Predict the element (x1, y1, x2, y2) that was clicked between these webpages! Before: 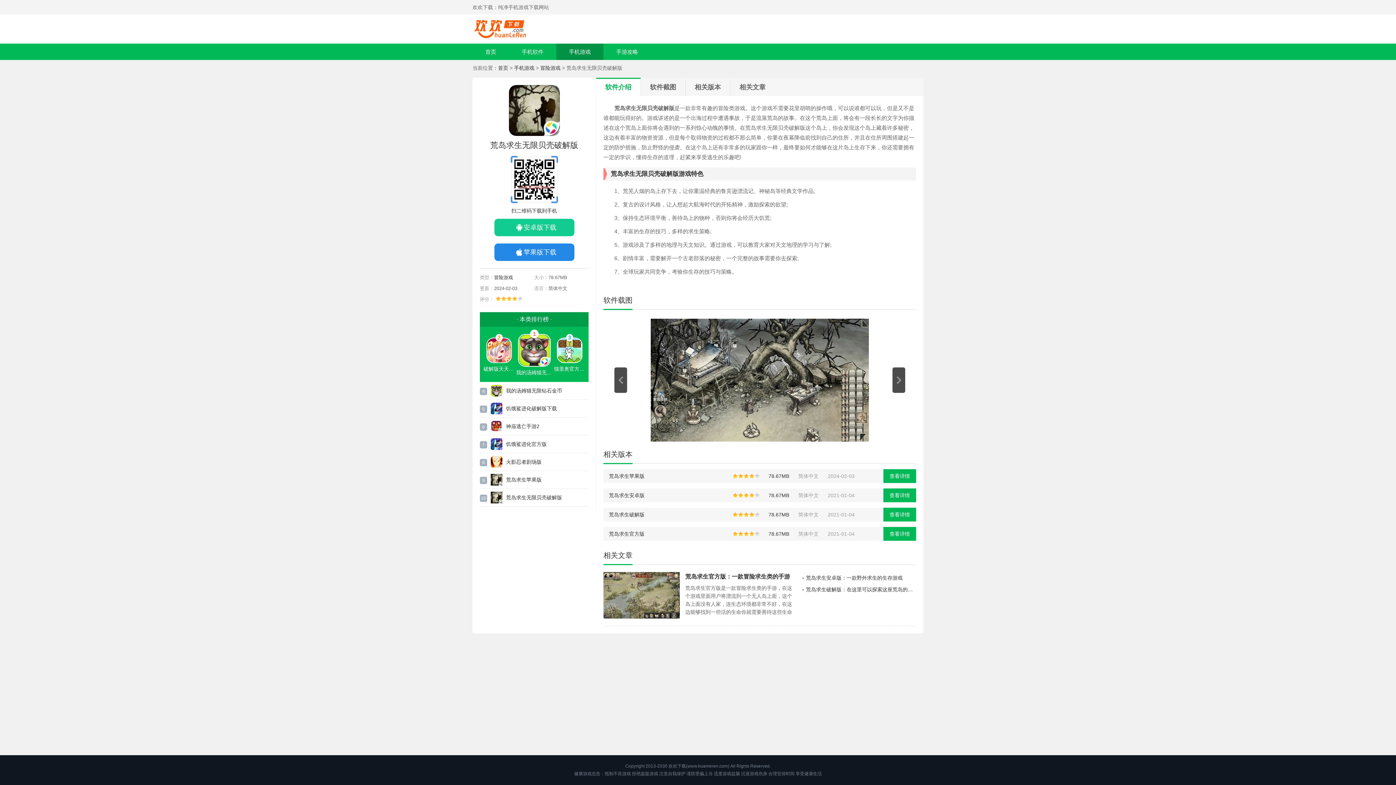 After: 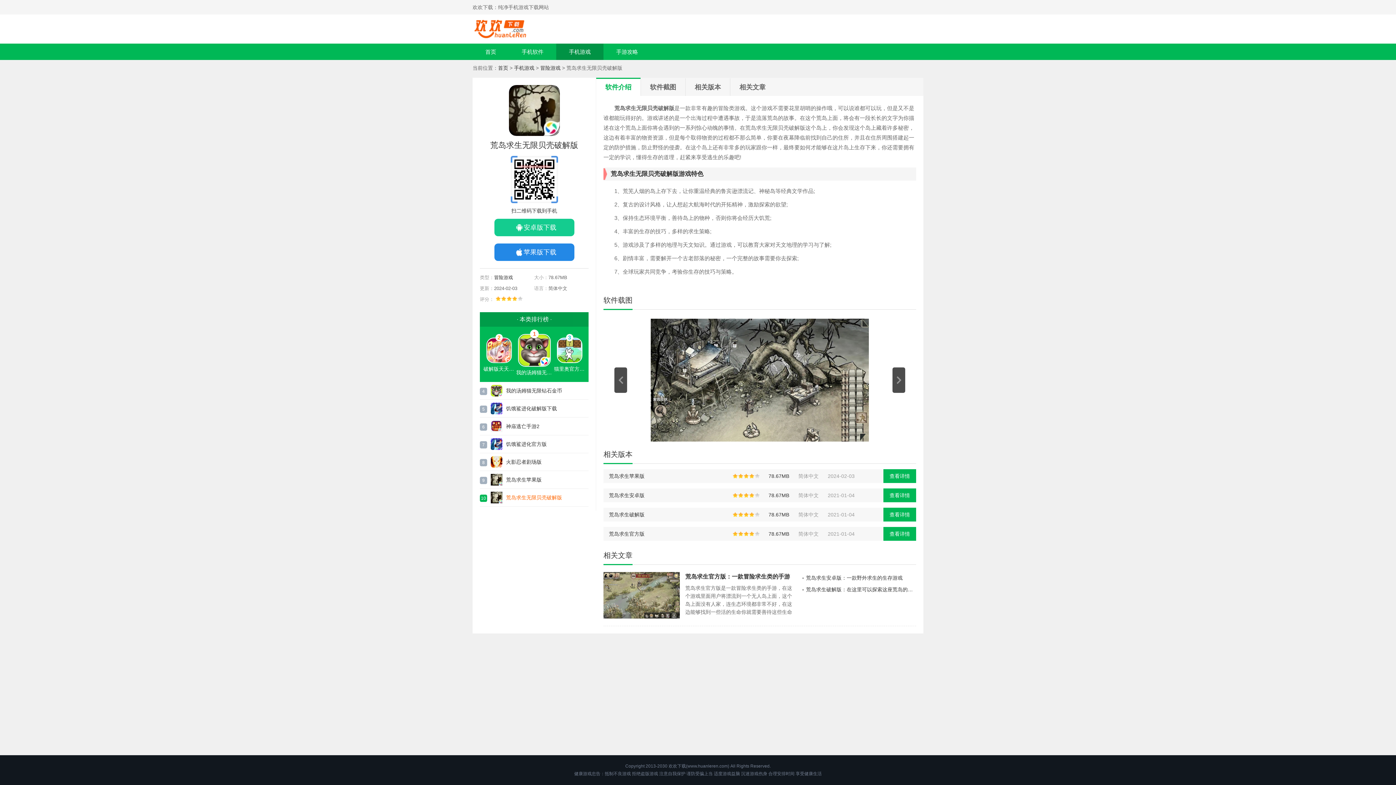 Action: label: 10

荒岛求生无限贝壳破解版 bbox: (490, 492, 588, 503)